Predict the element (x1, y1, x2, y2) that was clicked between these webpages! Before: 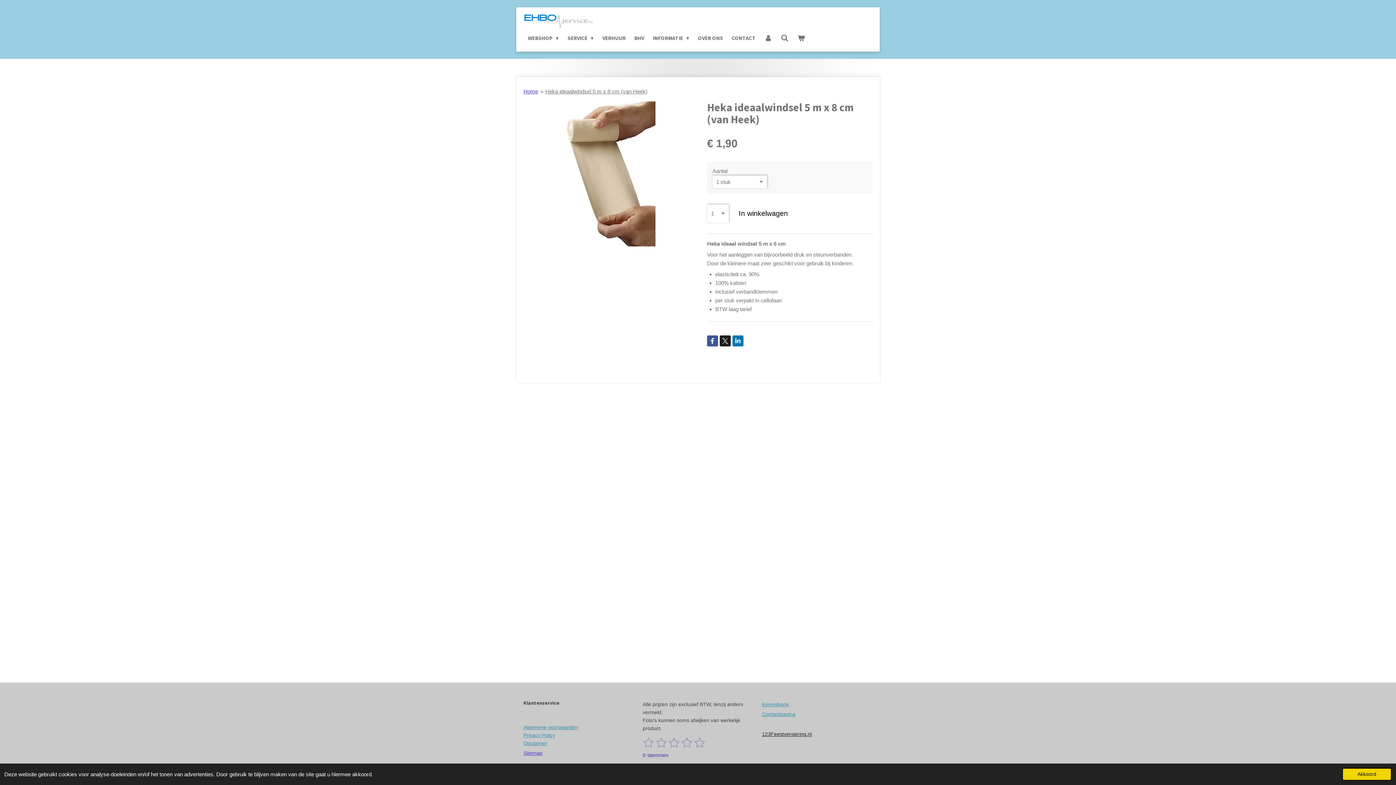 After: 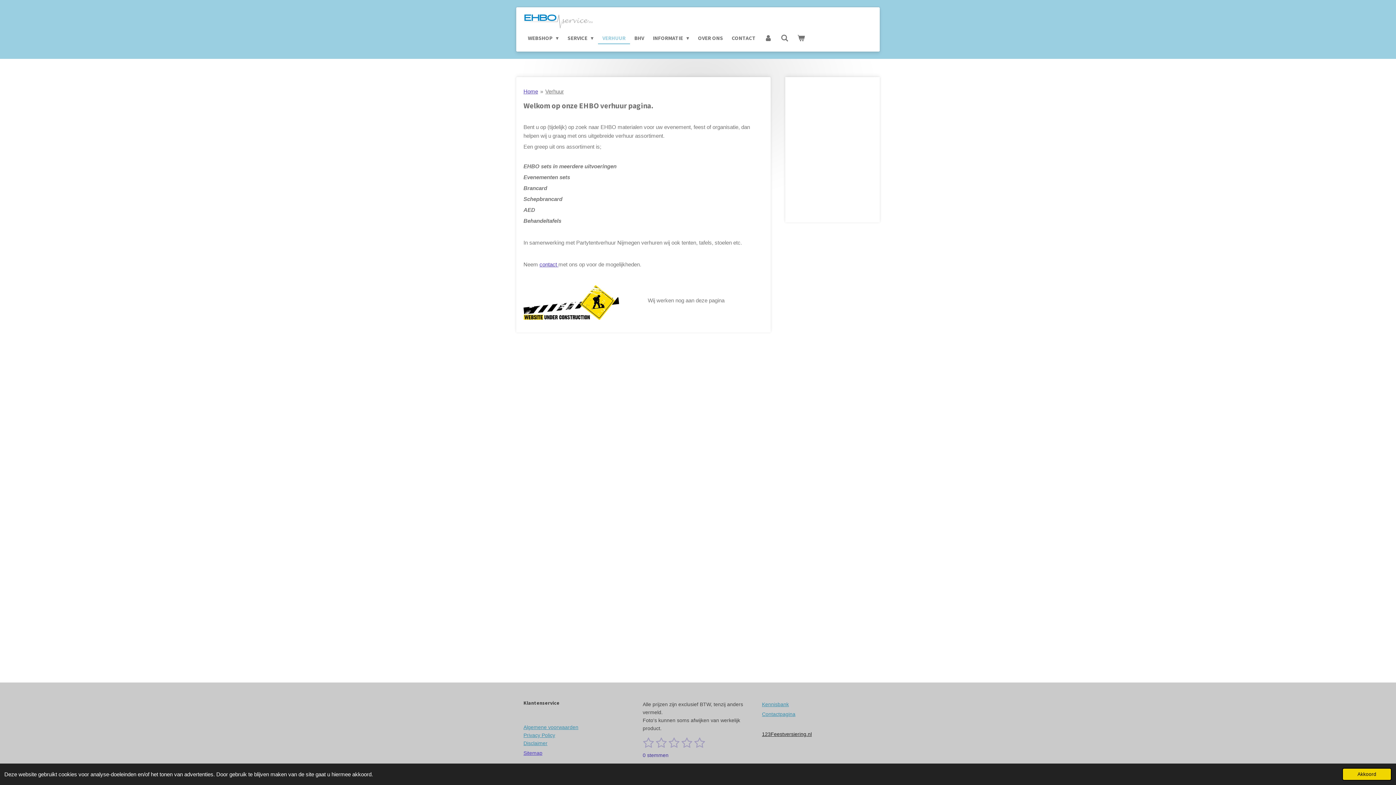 Action: bbox: (598, 32, 630, 44) label: VERHUUR